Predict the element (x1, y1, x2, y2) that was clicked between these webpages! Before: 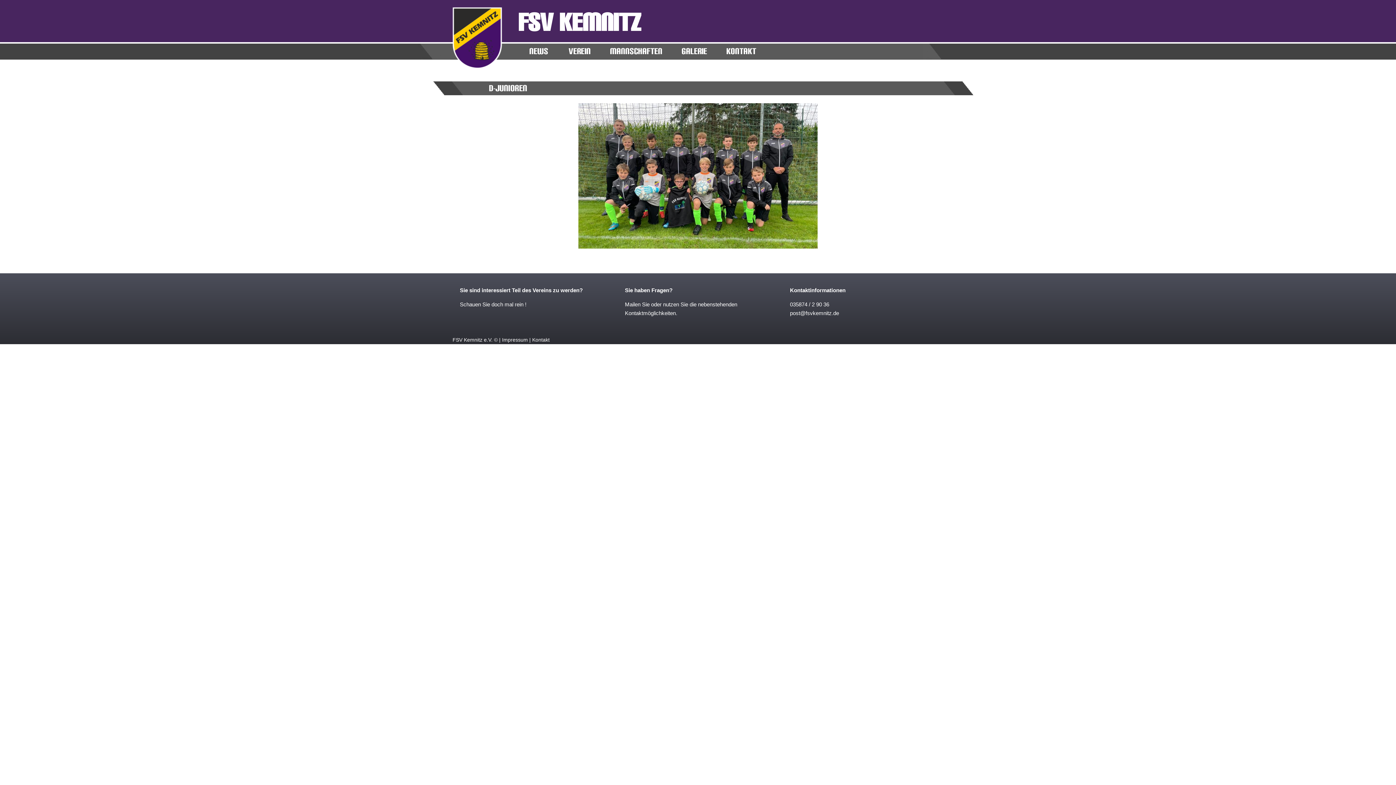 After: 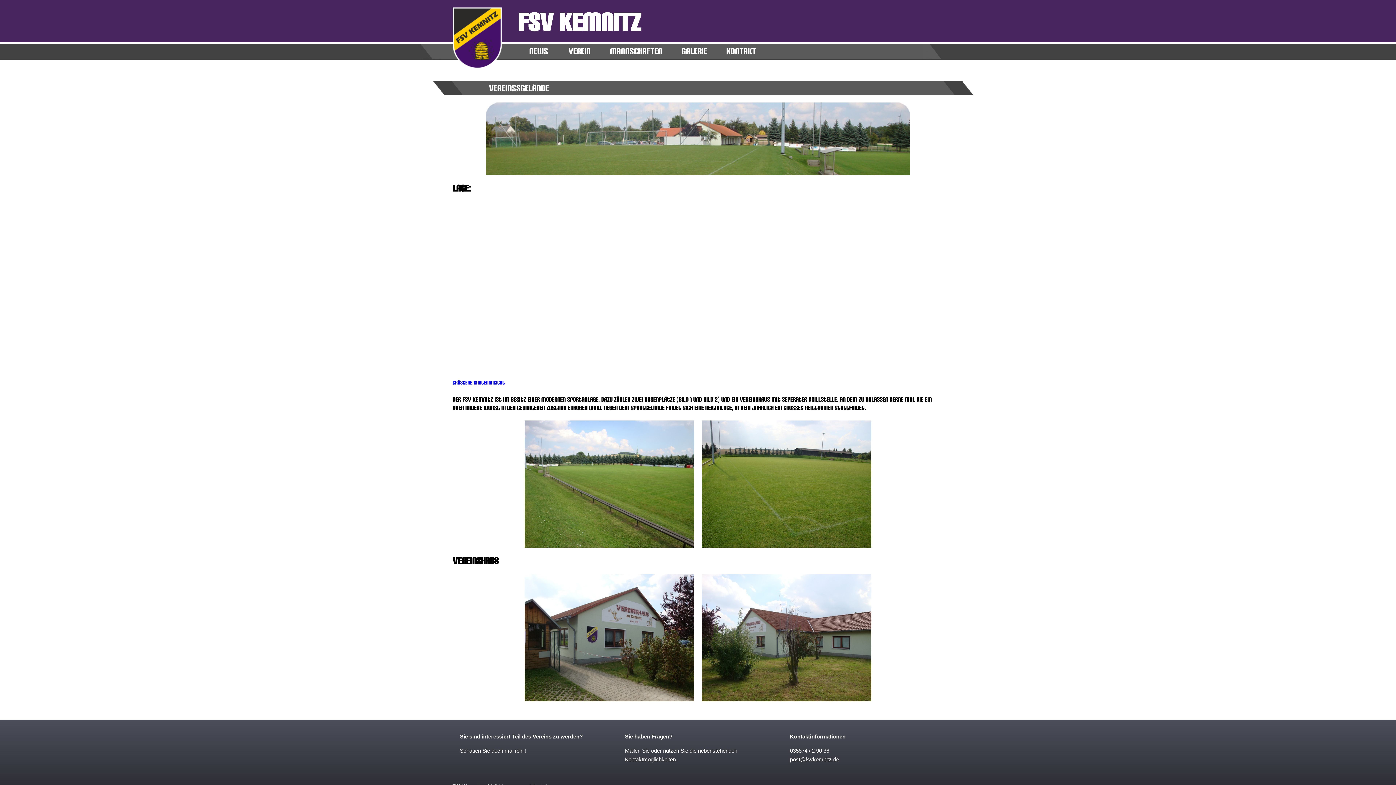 Action: label: Kontakt bbox: (532, 337, 549, 342)